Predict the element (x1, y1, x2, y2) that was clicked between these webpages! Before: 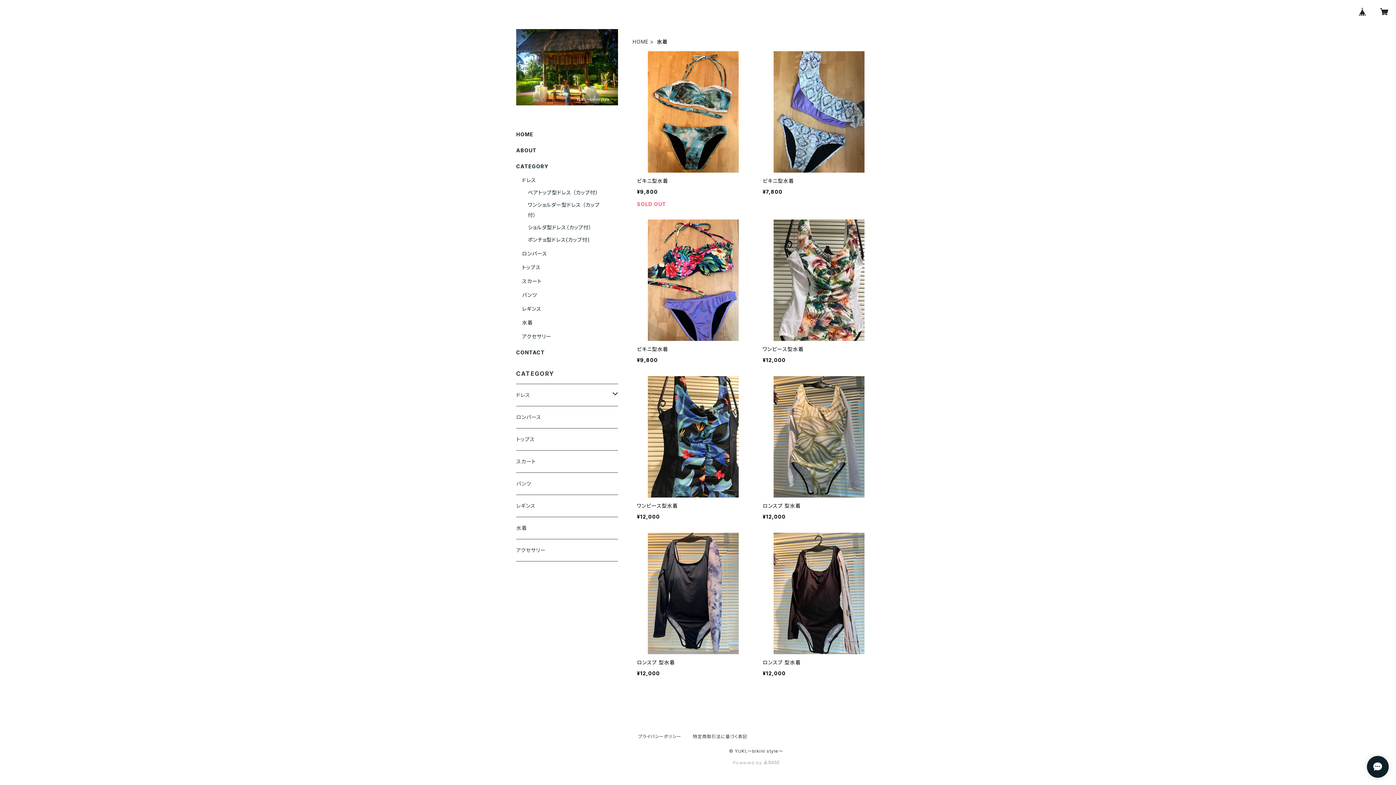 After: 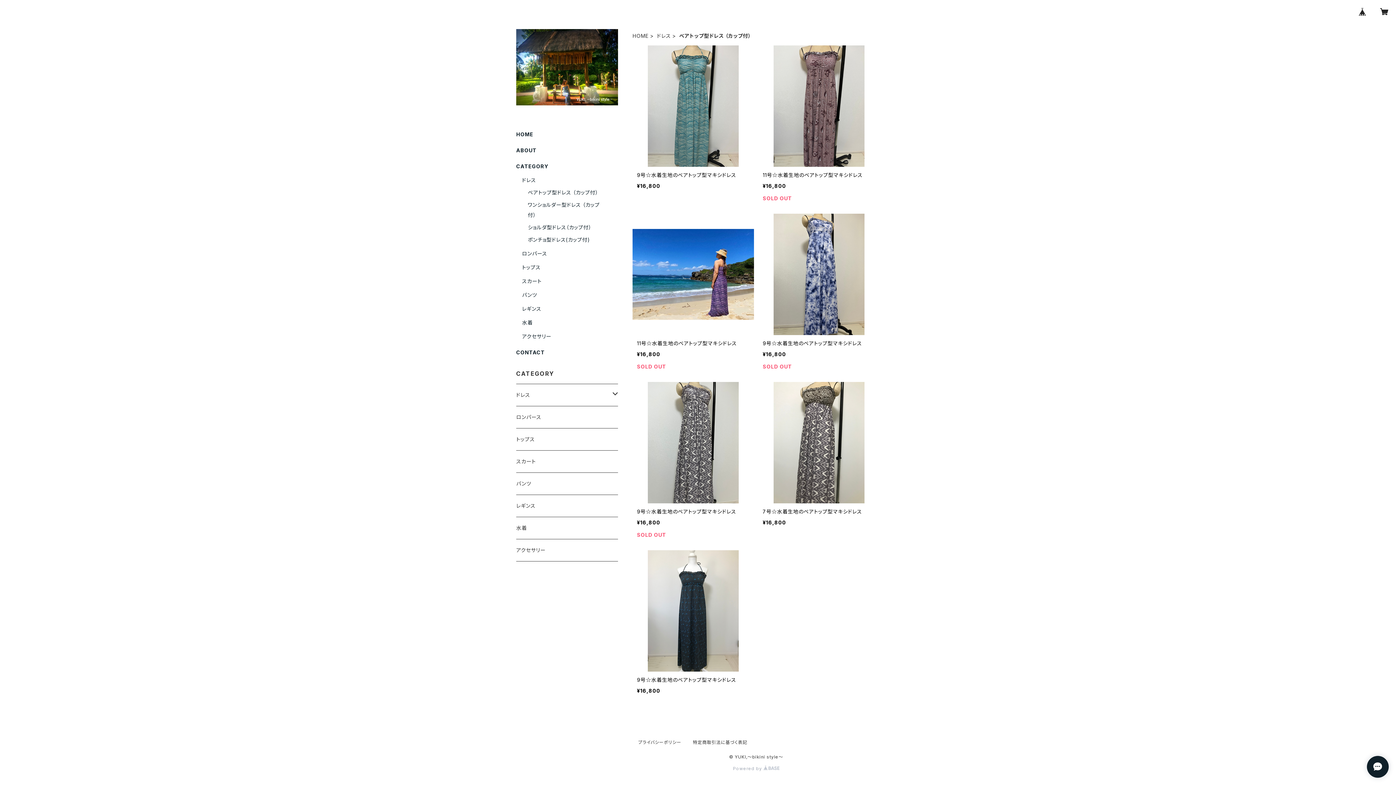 Action: label: ベアトップ型ドレス （カップ付） bbox: (528, 189, 598, 195)